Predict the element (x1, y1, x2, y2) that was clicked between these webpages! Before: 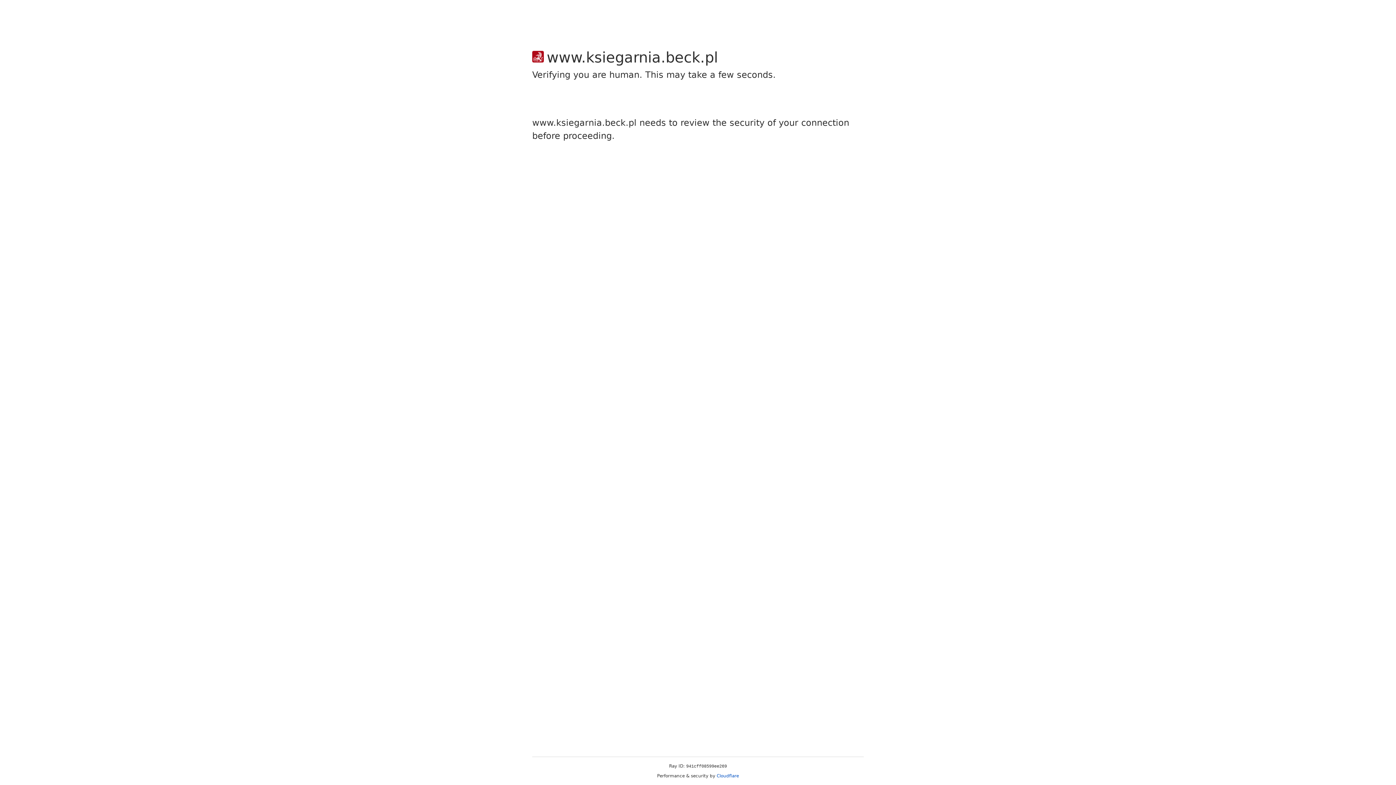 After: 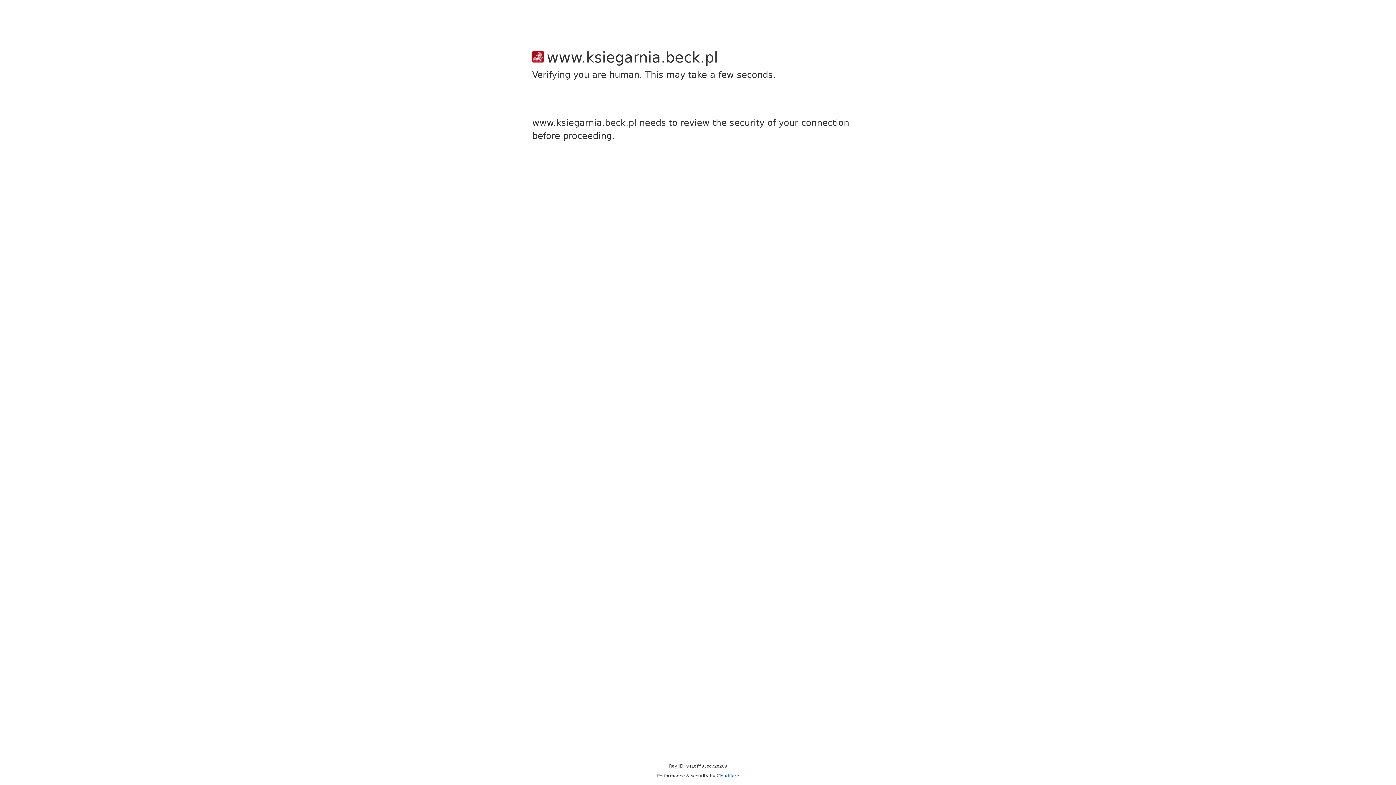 Action: label: Cloudflare bbox: (716, 773, 739, 778)